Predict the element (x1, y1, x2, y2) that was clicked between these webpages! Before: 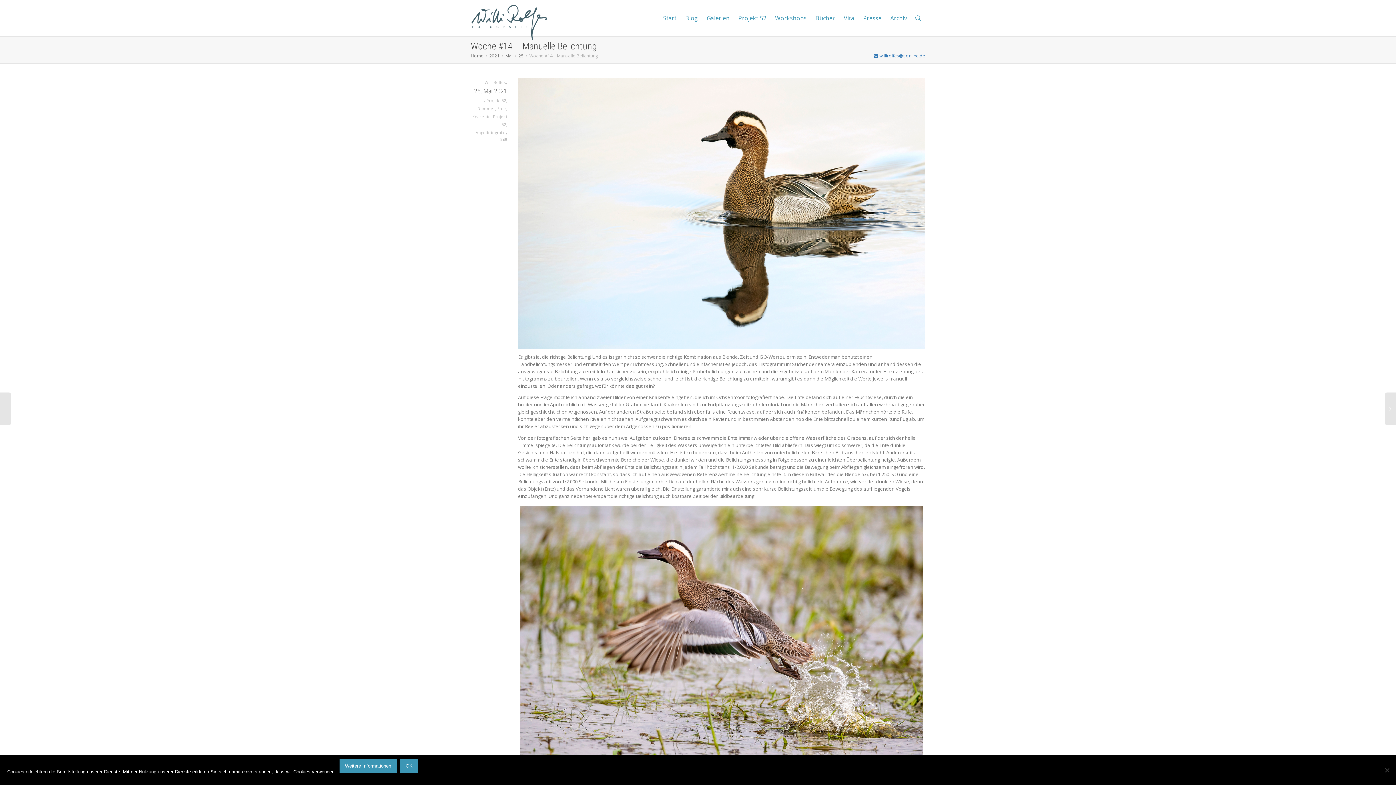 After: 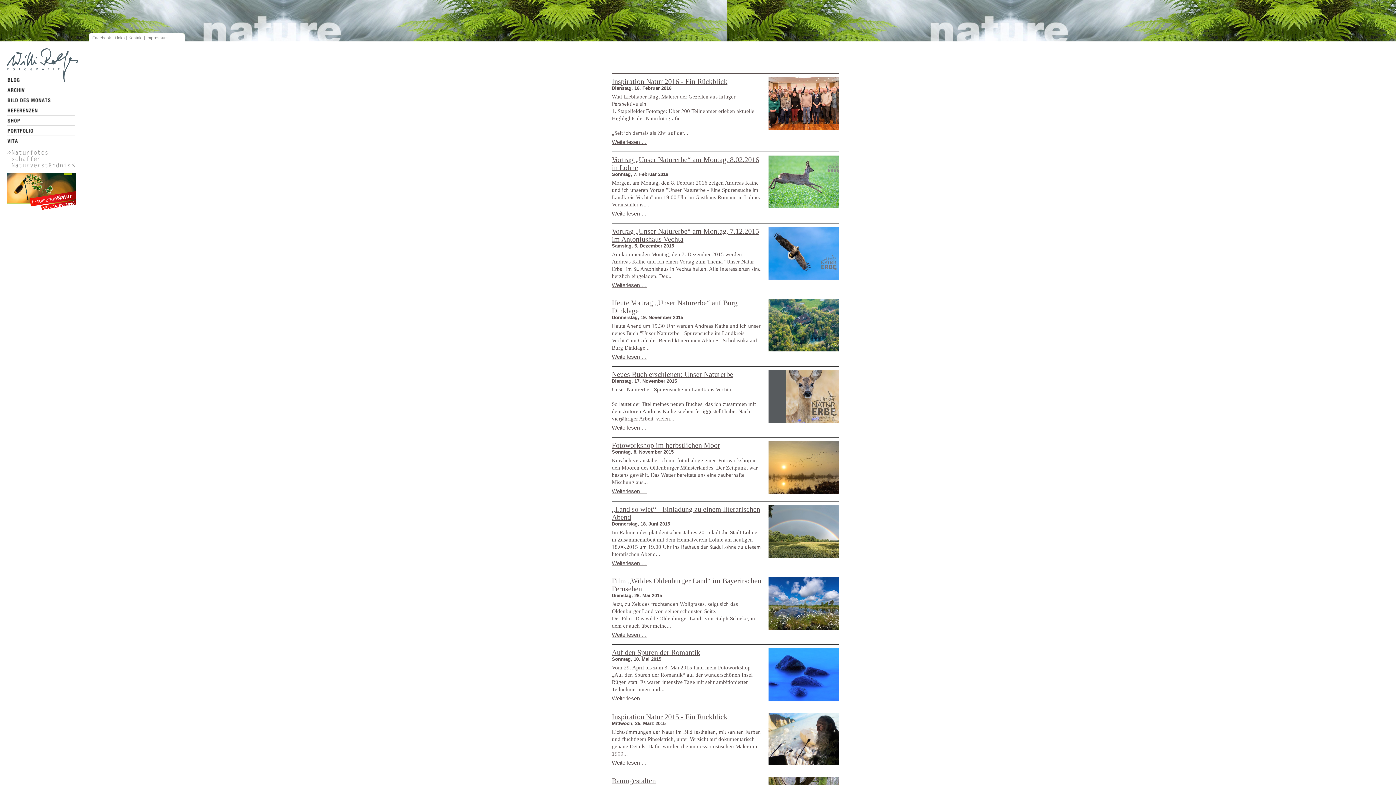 Action: label: Archiv bbox: (890, 0, 907, 36)